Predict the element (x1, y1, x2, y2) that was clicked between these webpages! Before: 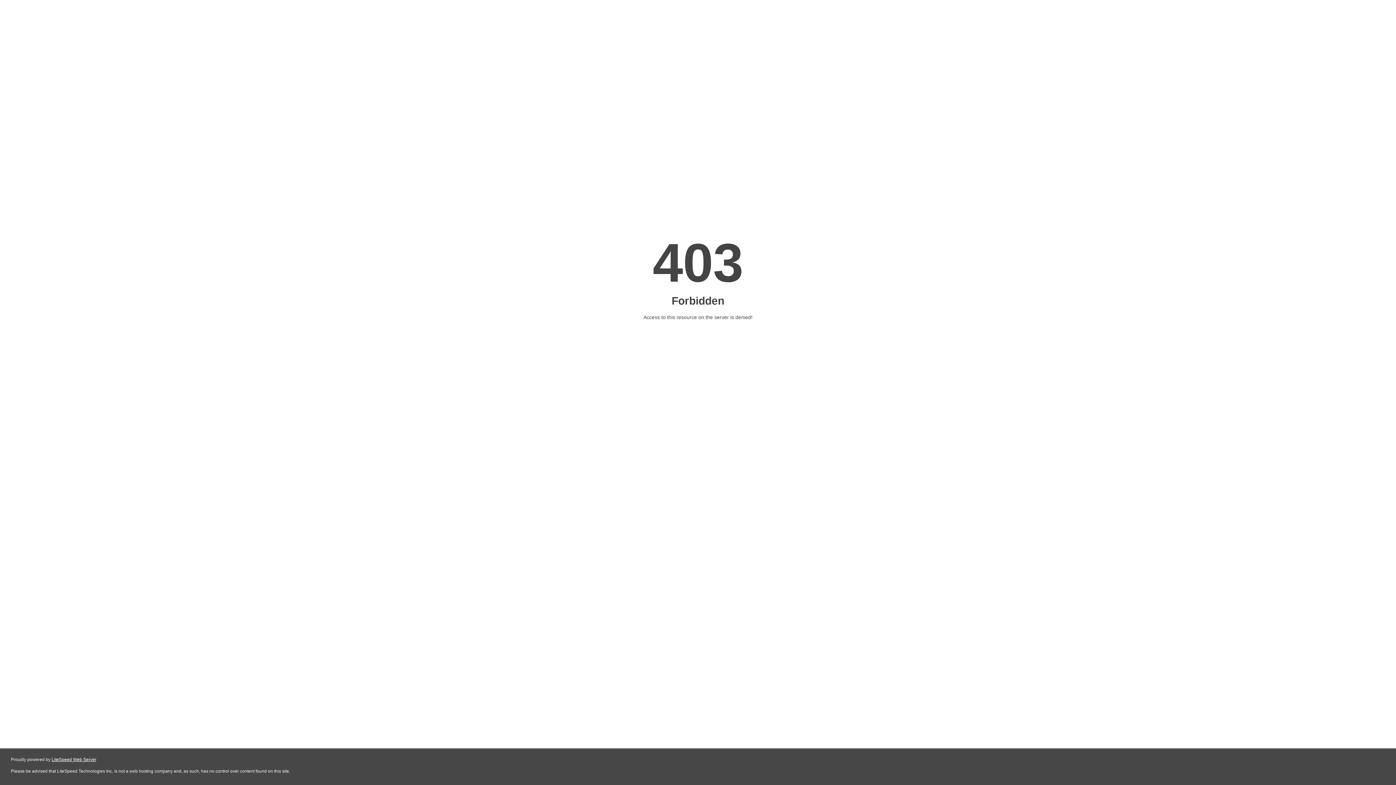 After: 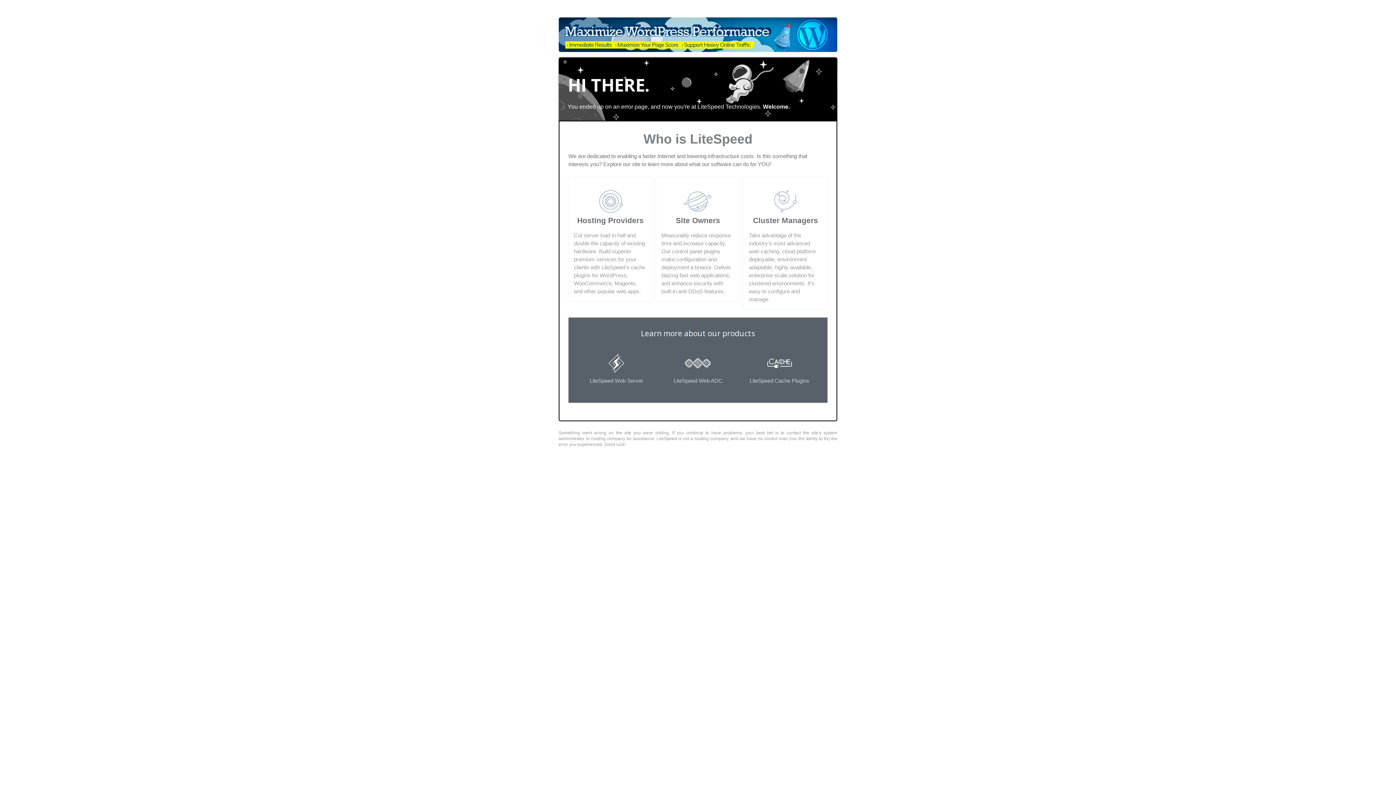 Action: bbox: (51, 757, 96, 762) label: LiteSpeed Web Server